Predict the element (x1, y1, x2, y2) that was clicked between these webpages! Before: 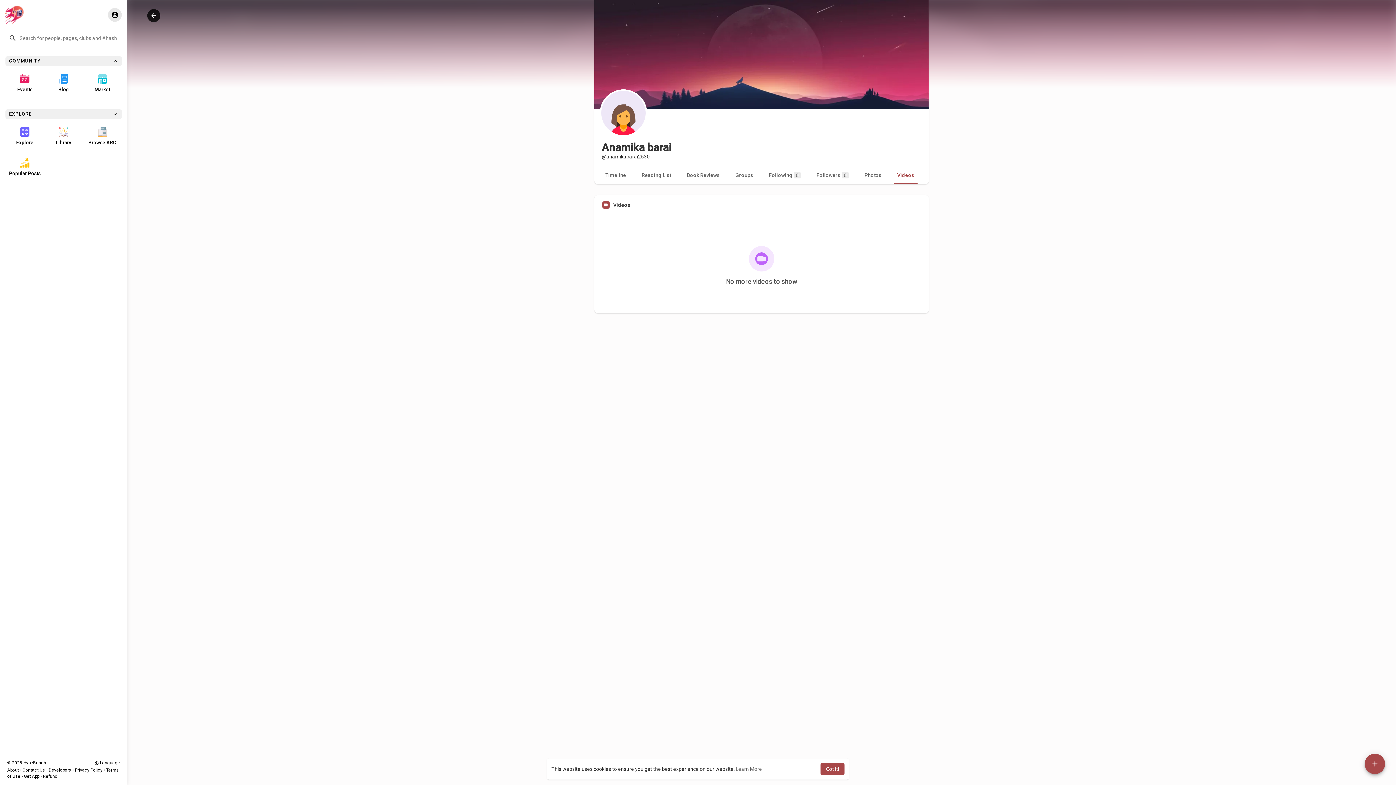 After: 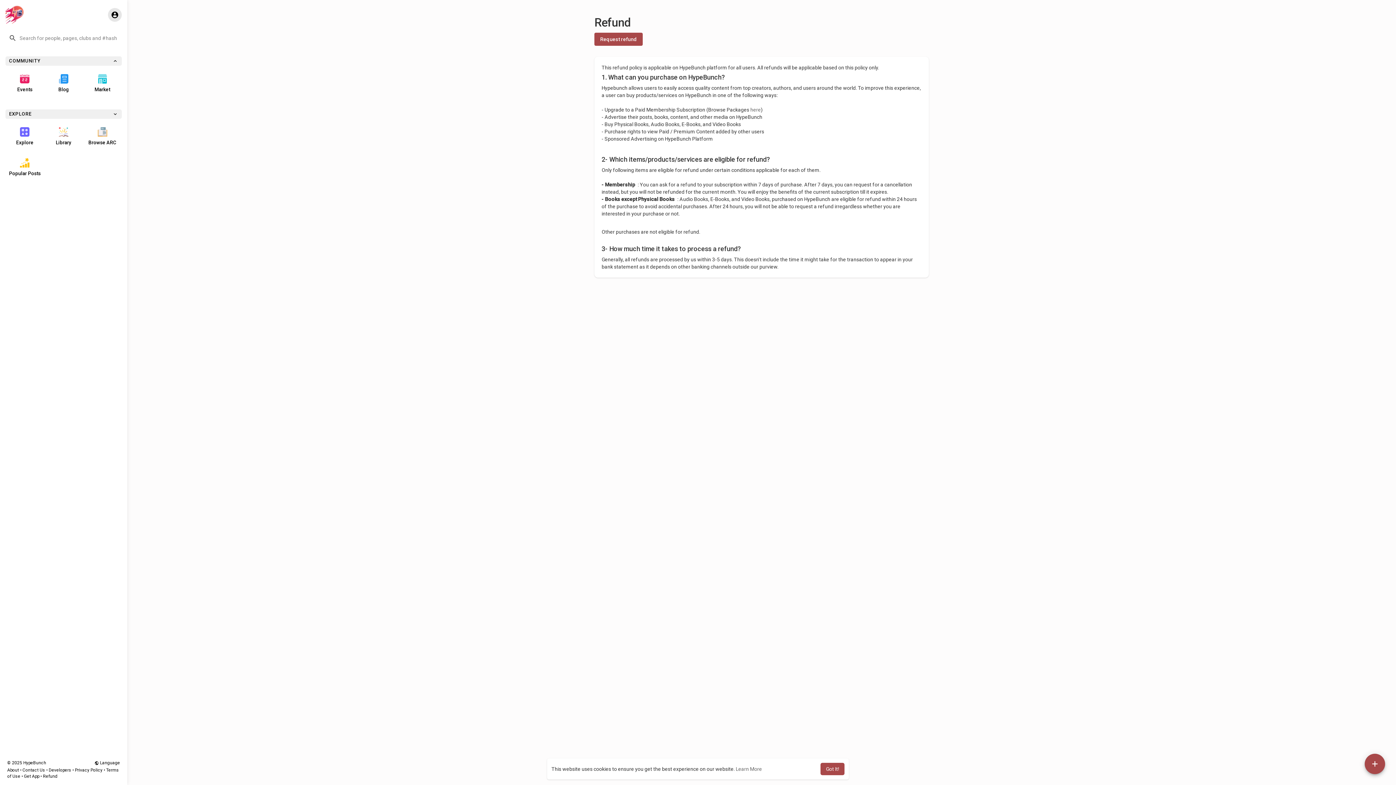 Action: bbox: (42, 774, 57, 779) label: Refund